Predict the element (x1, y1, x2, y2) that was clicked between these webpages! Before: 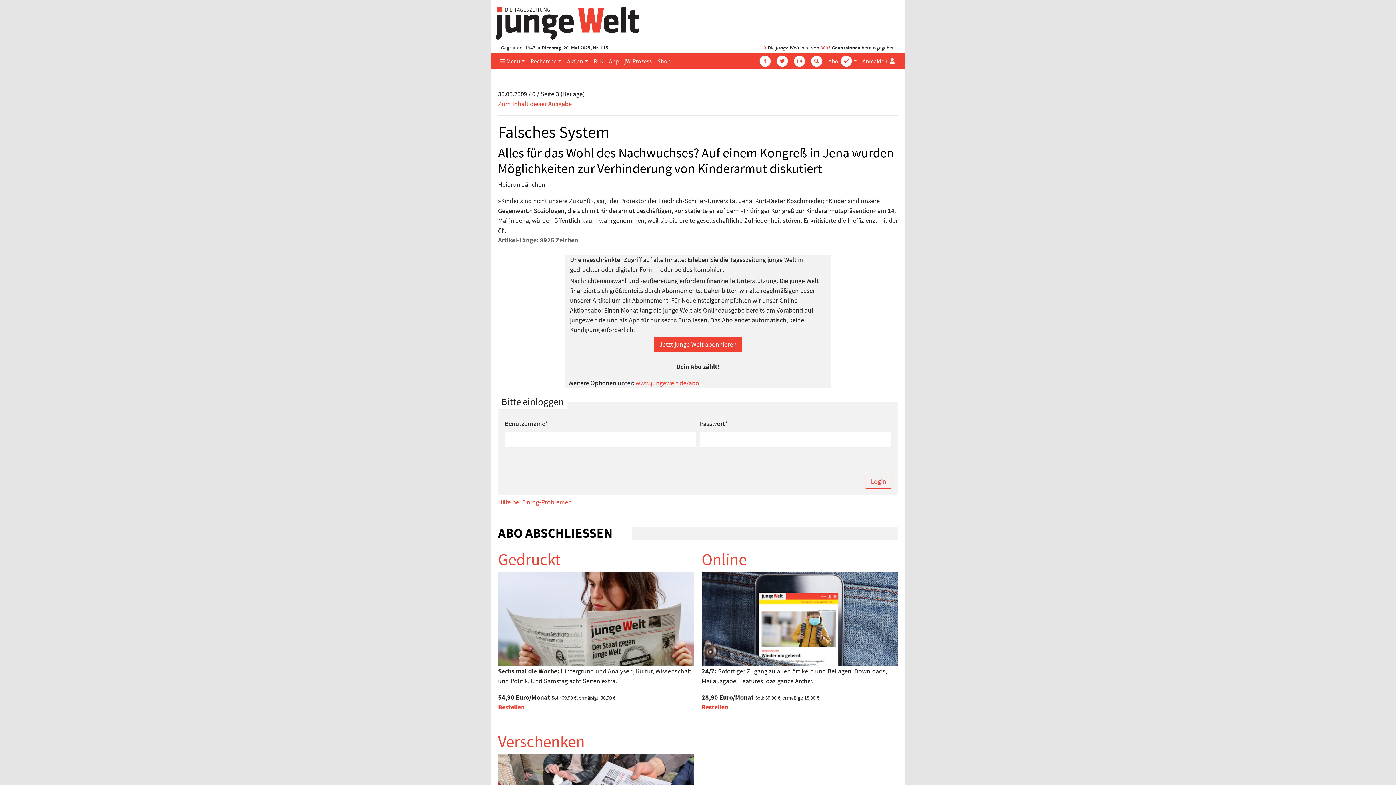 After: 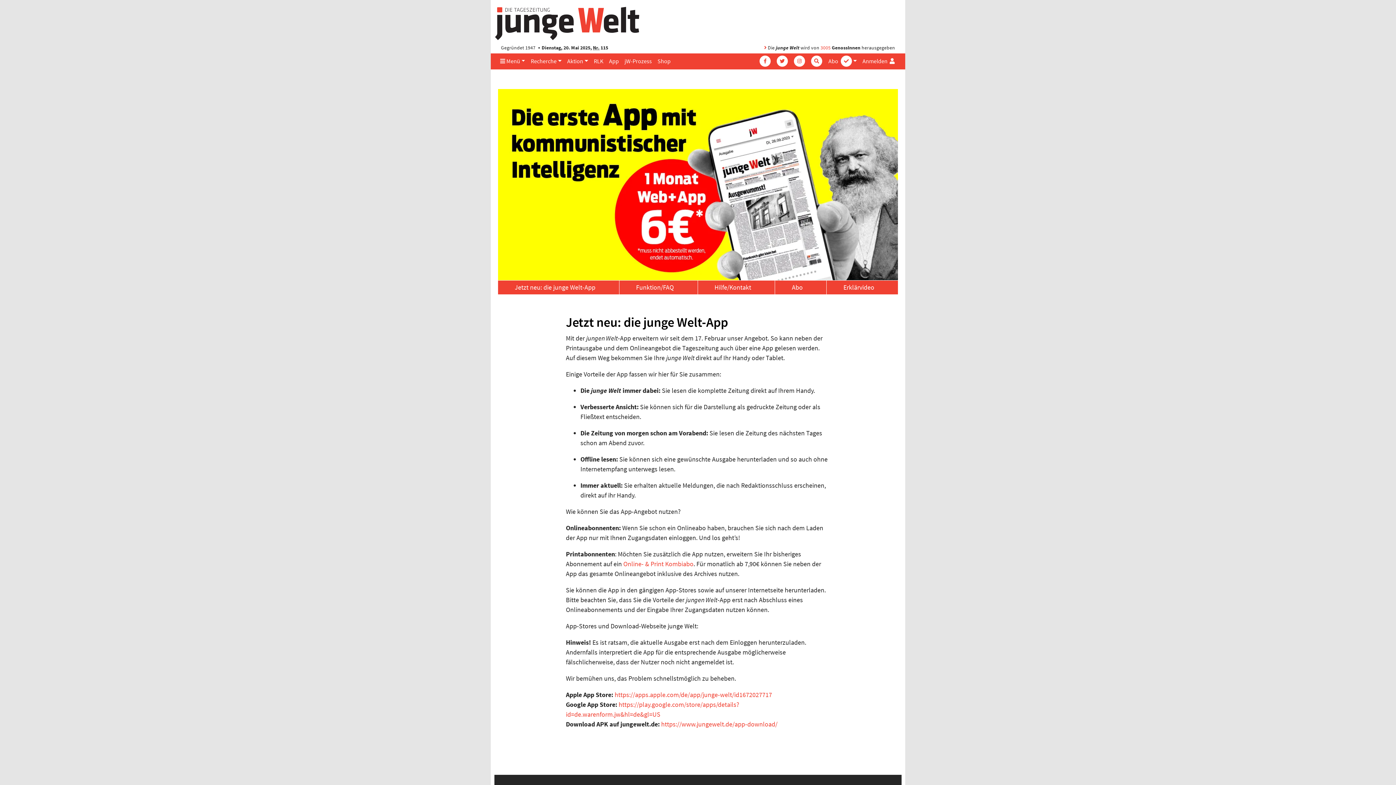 Action: bbox: (606, 53, 621, 68) label: App